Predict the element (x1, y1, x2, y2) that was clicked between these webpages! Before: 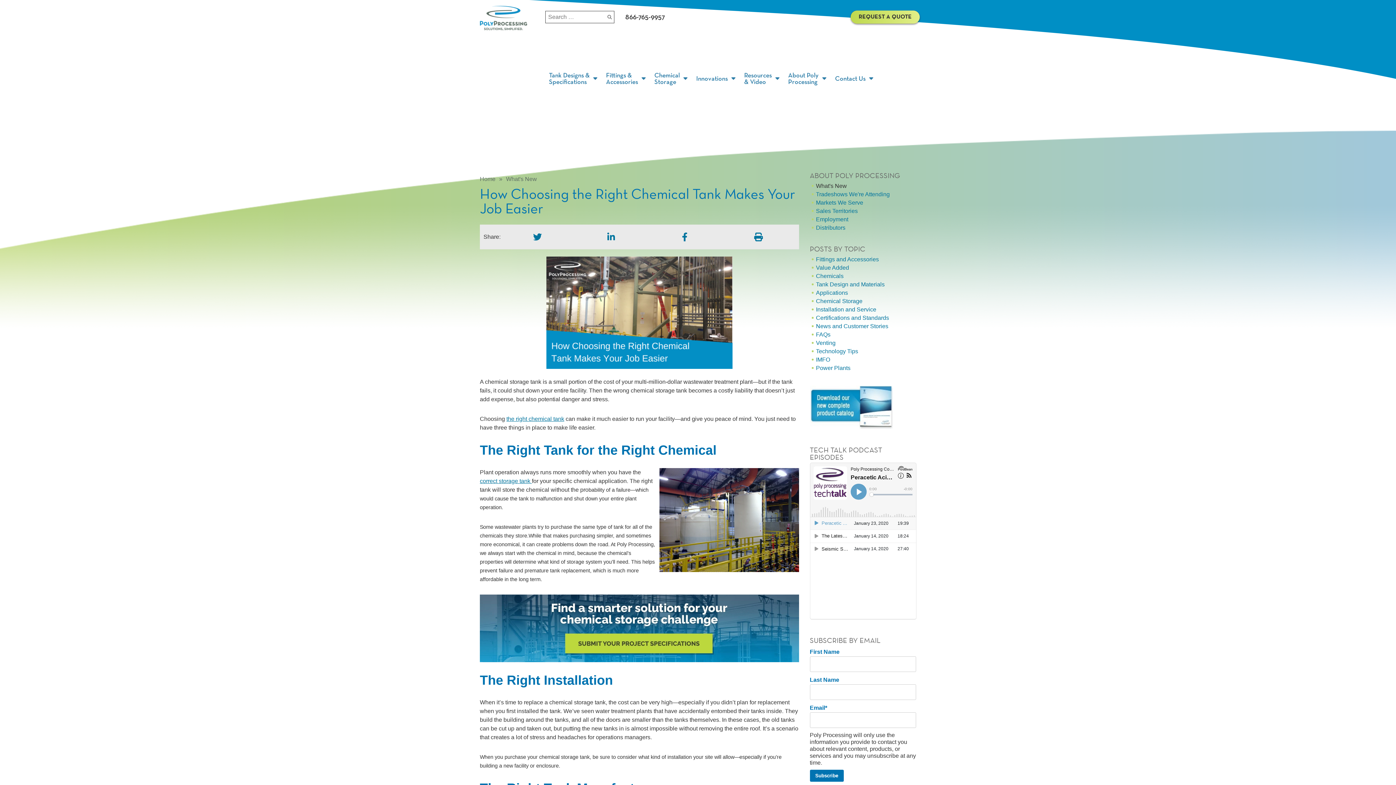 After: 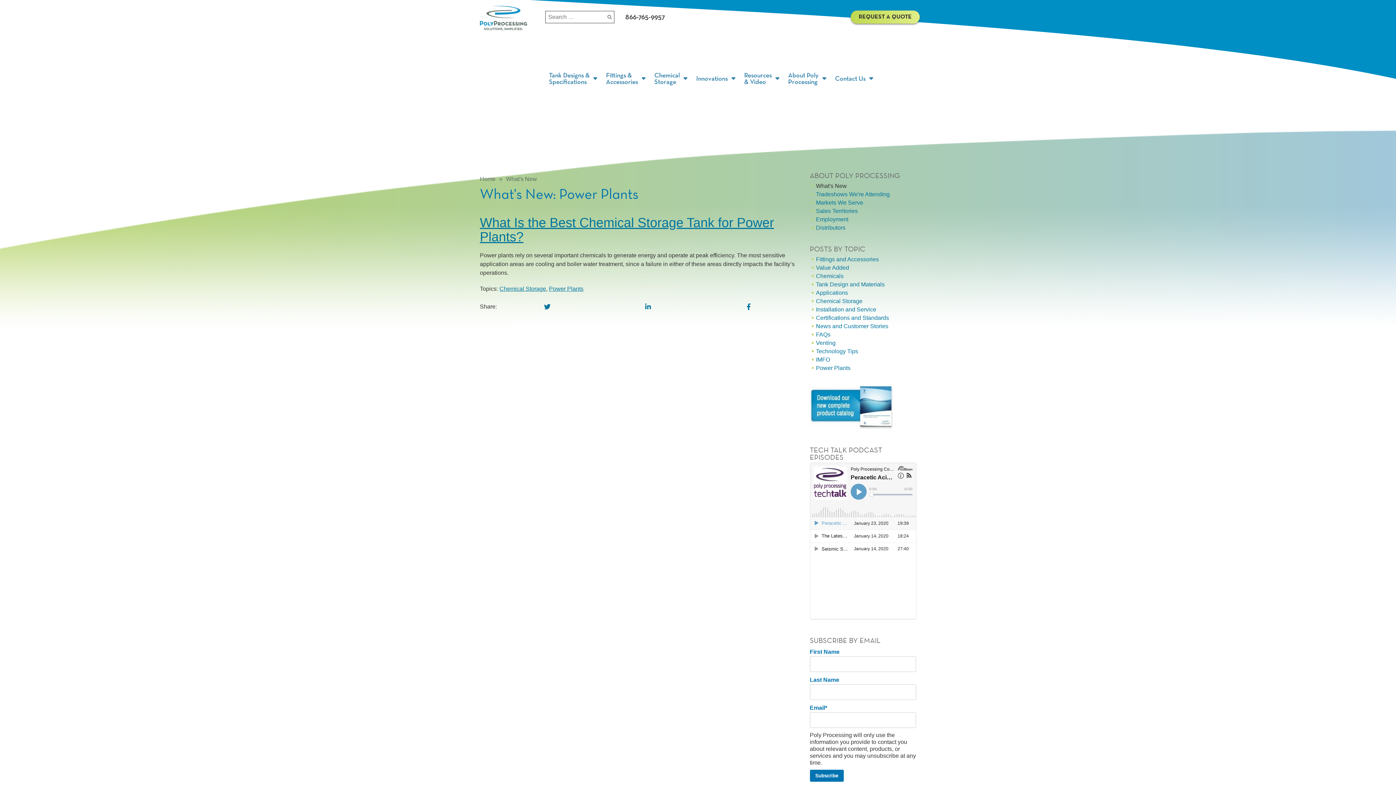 Action: label: Power Plants bbox: (816, 365, 916, 371)